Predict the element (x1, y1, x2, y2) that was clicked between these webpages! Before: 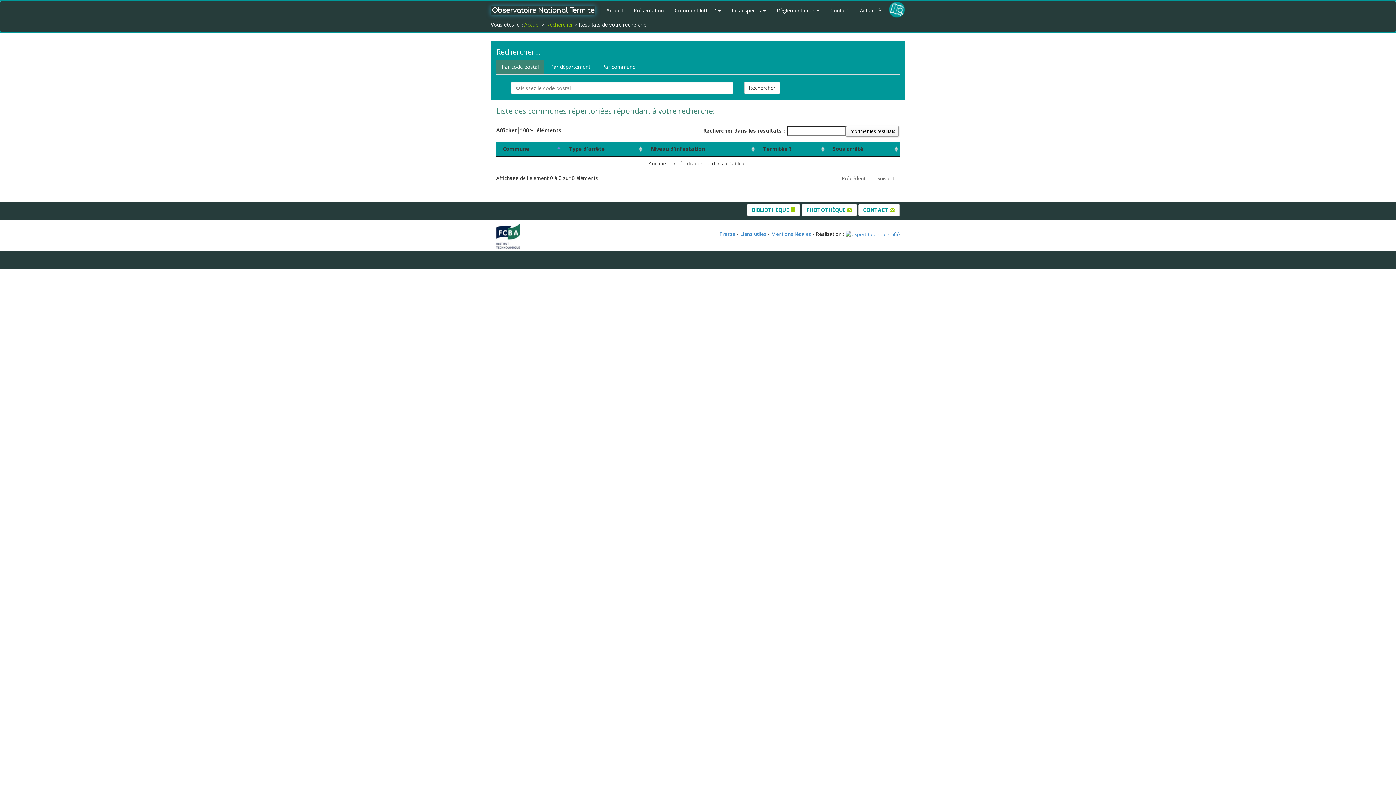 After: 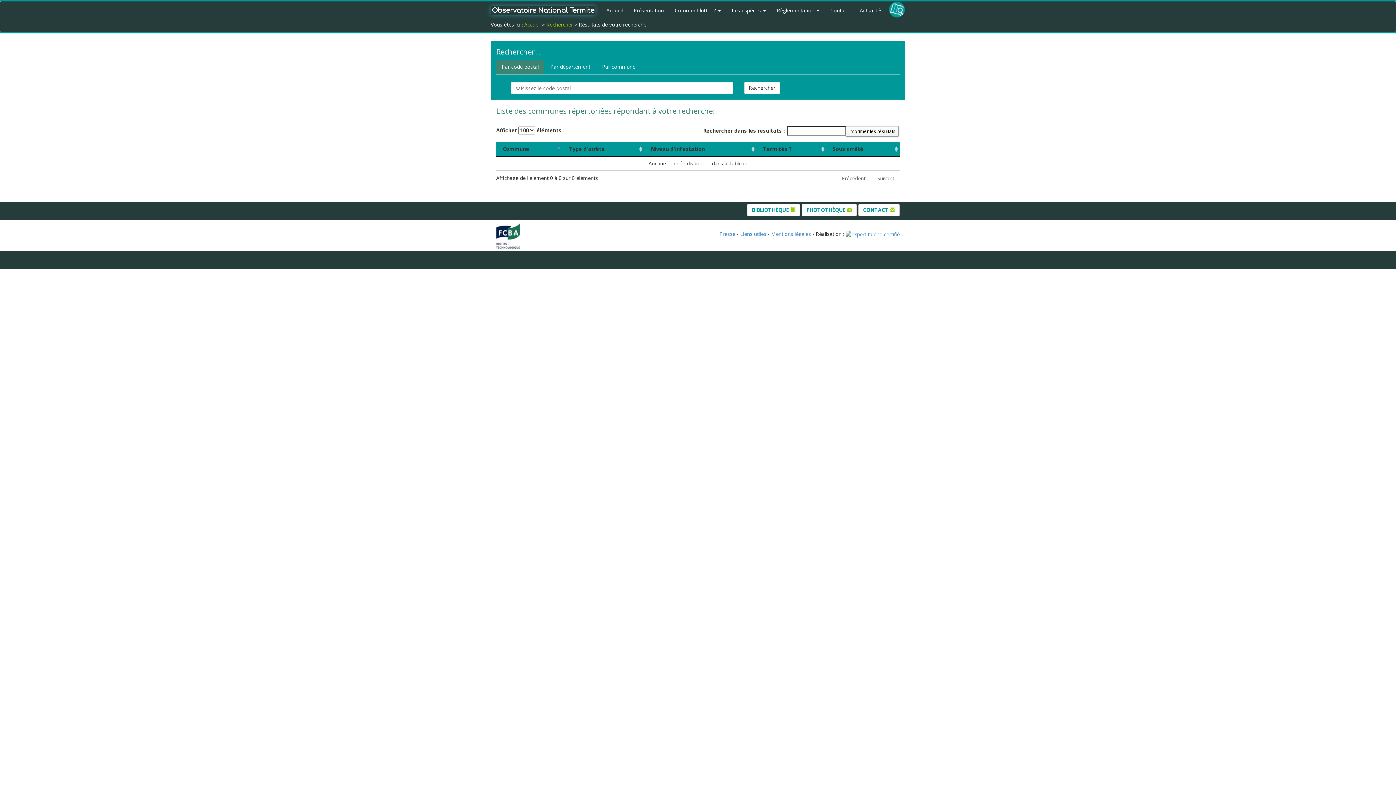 Action: bbox: (836, 171, 871, 184) label: Précédent